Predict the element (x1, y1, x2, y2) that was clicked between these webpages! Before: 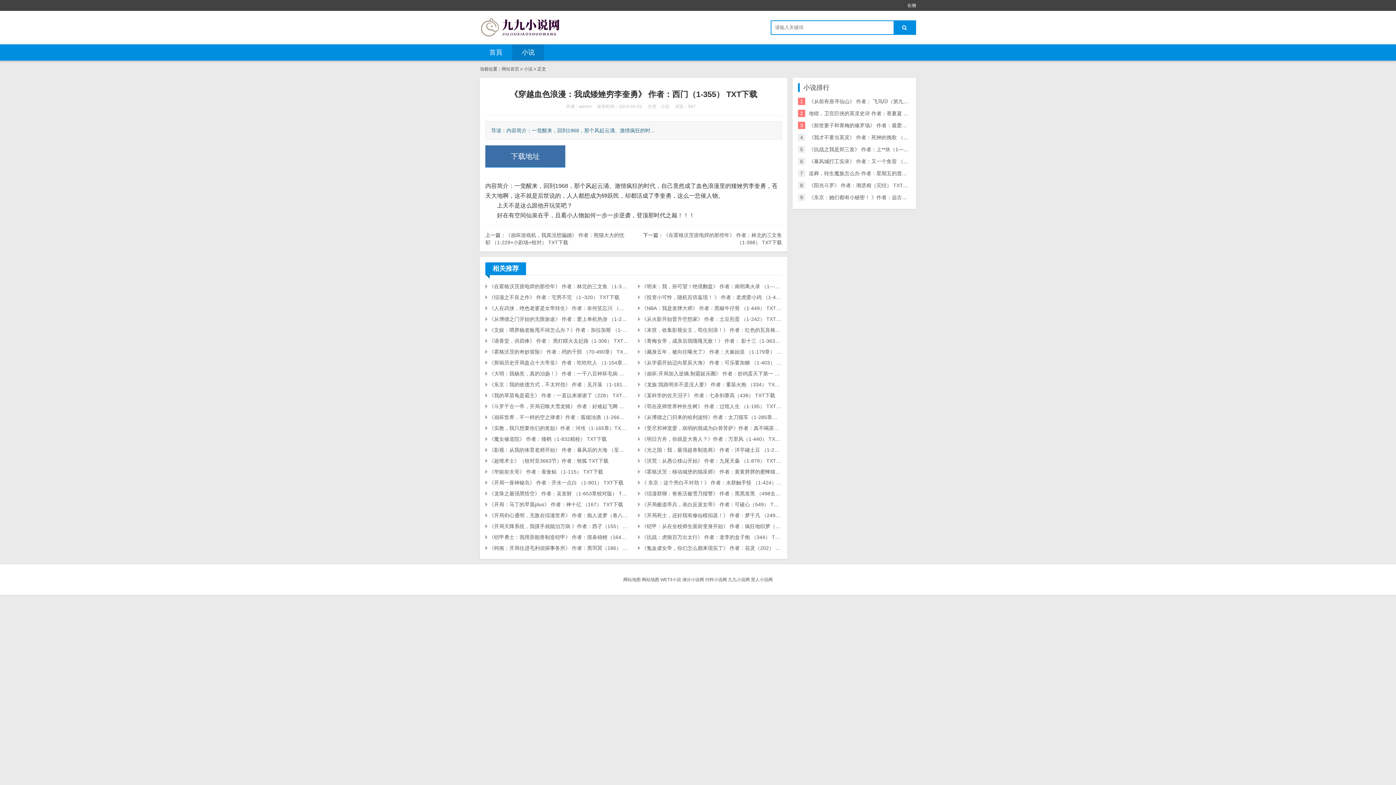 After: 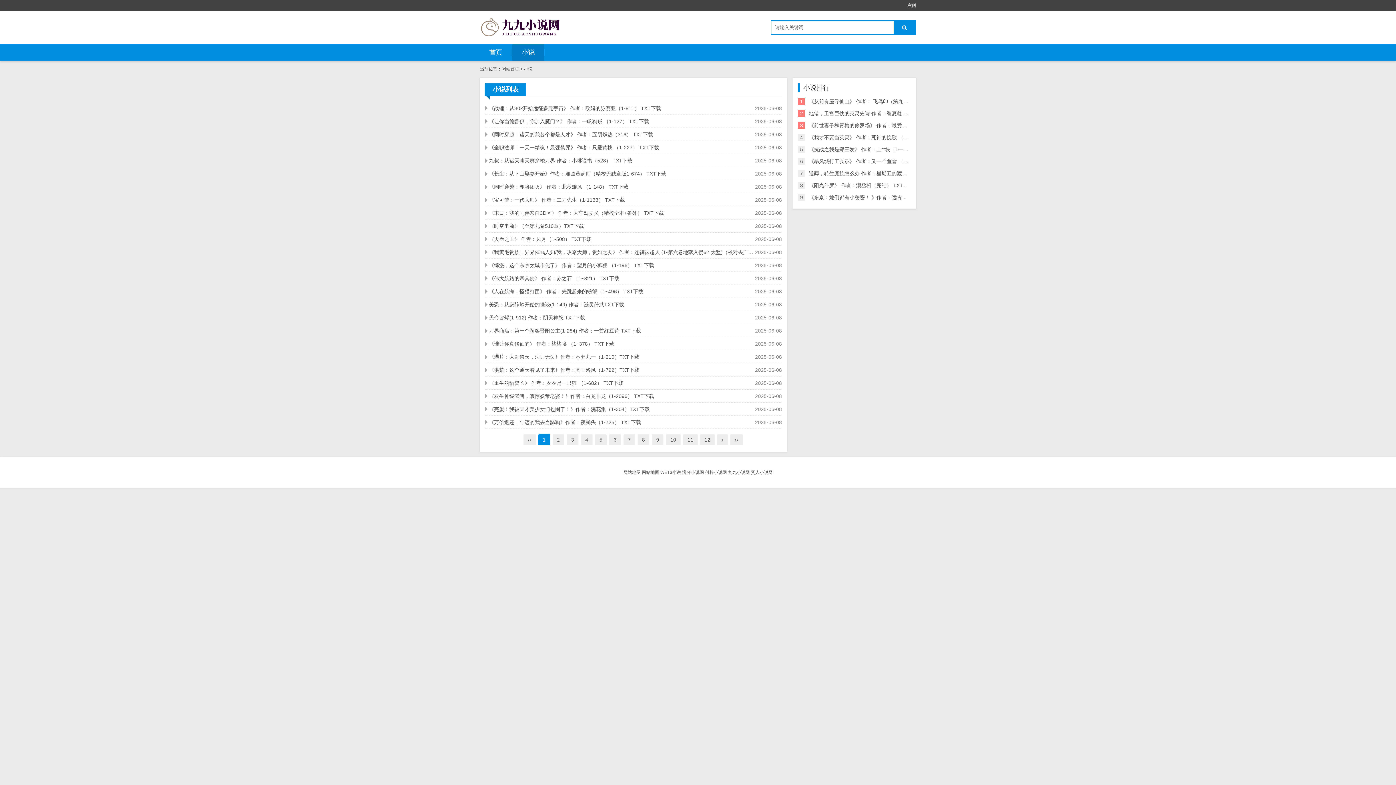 Action: bbox: (660, 104, 669, 109) label: 小说